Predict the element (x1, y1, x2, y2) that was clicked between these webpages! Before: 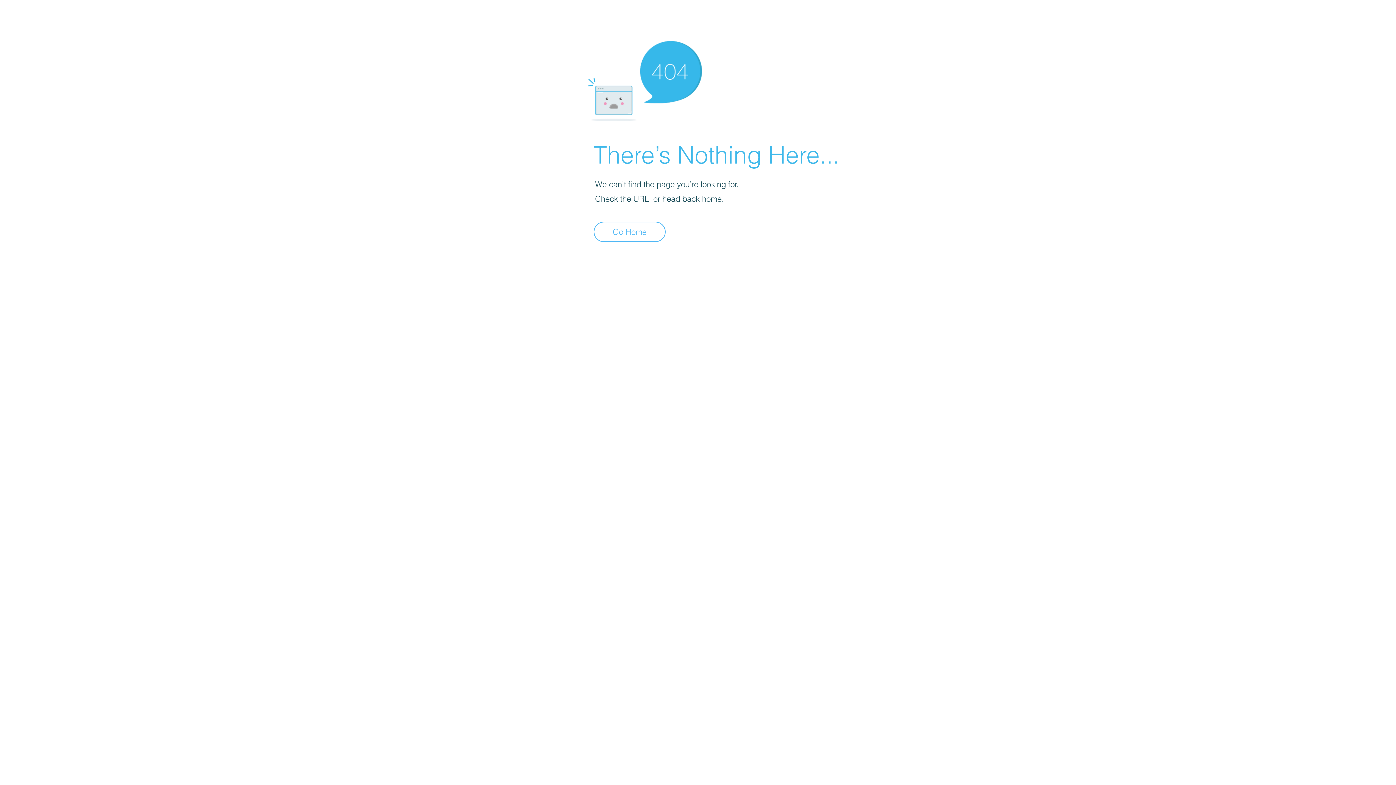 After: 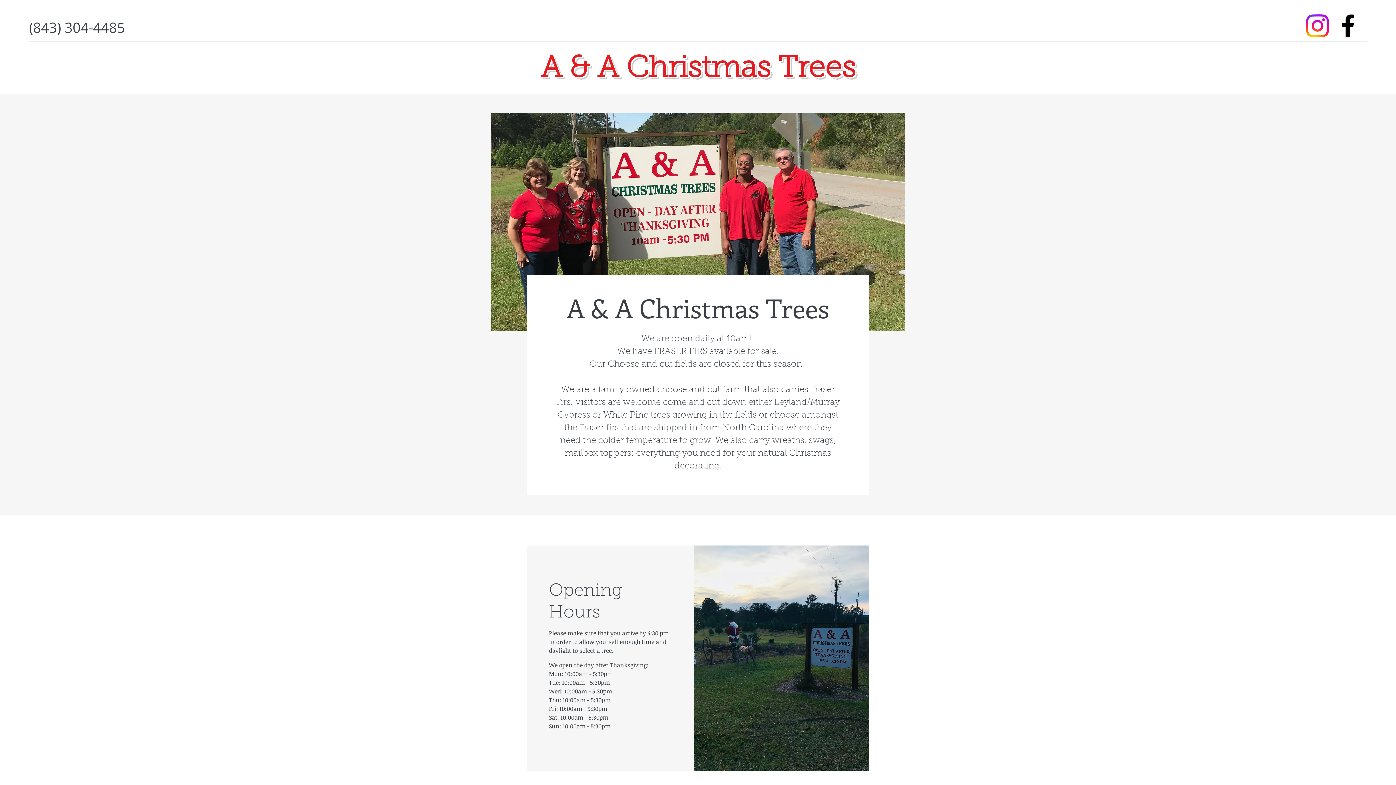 Action: bbox: (593, 221, 665, 242) label: Go Home